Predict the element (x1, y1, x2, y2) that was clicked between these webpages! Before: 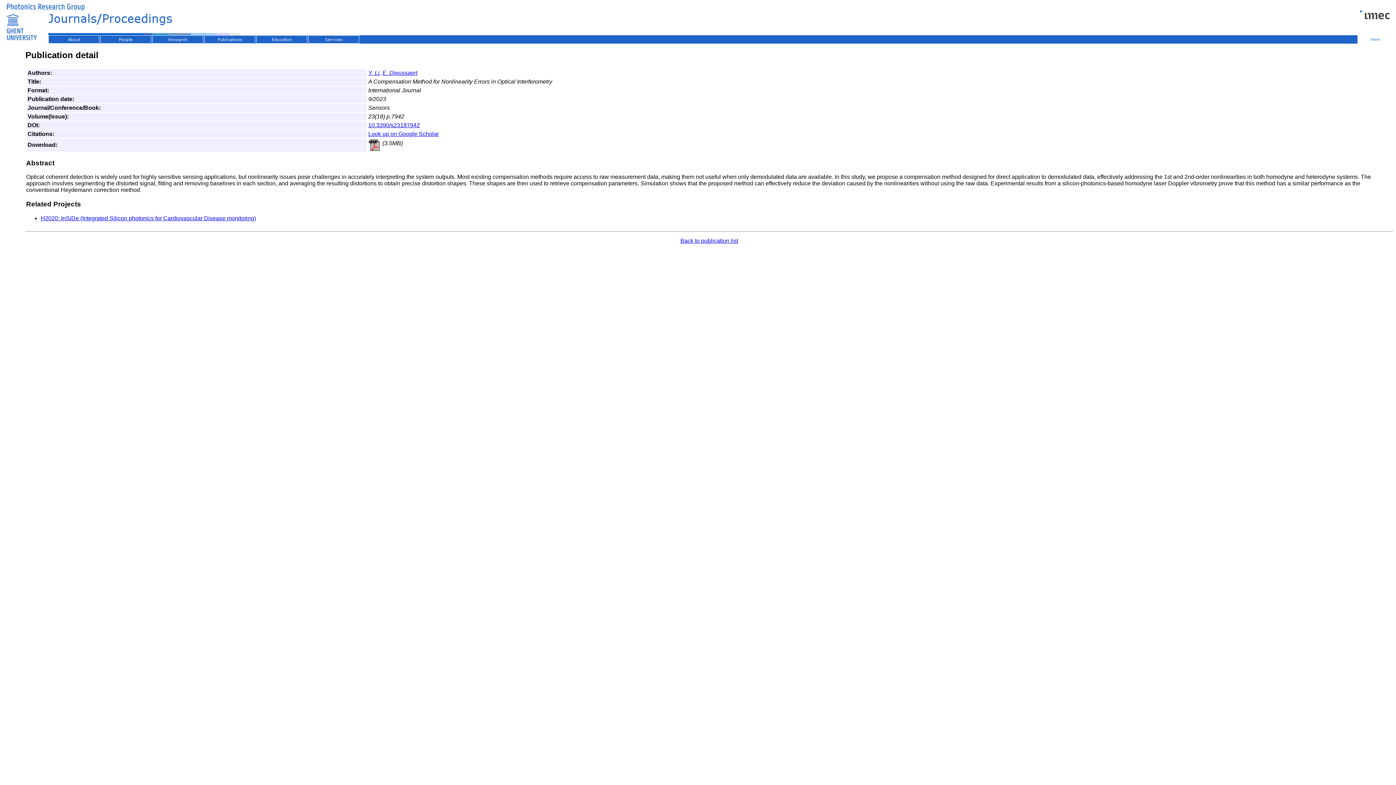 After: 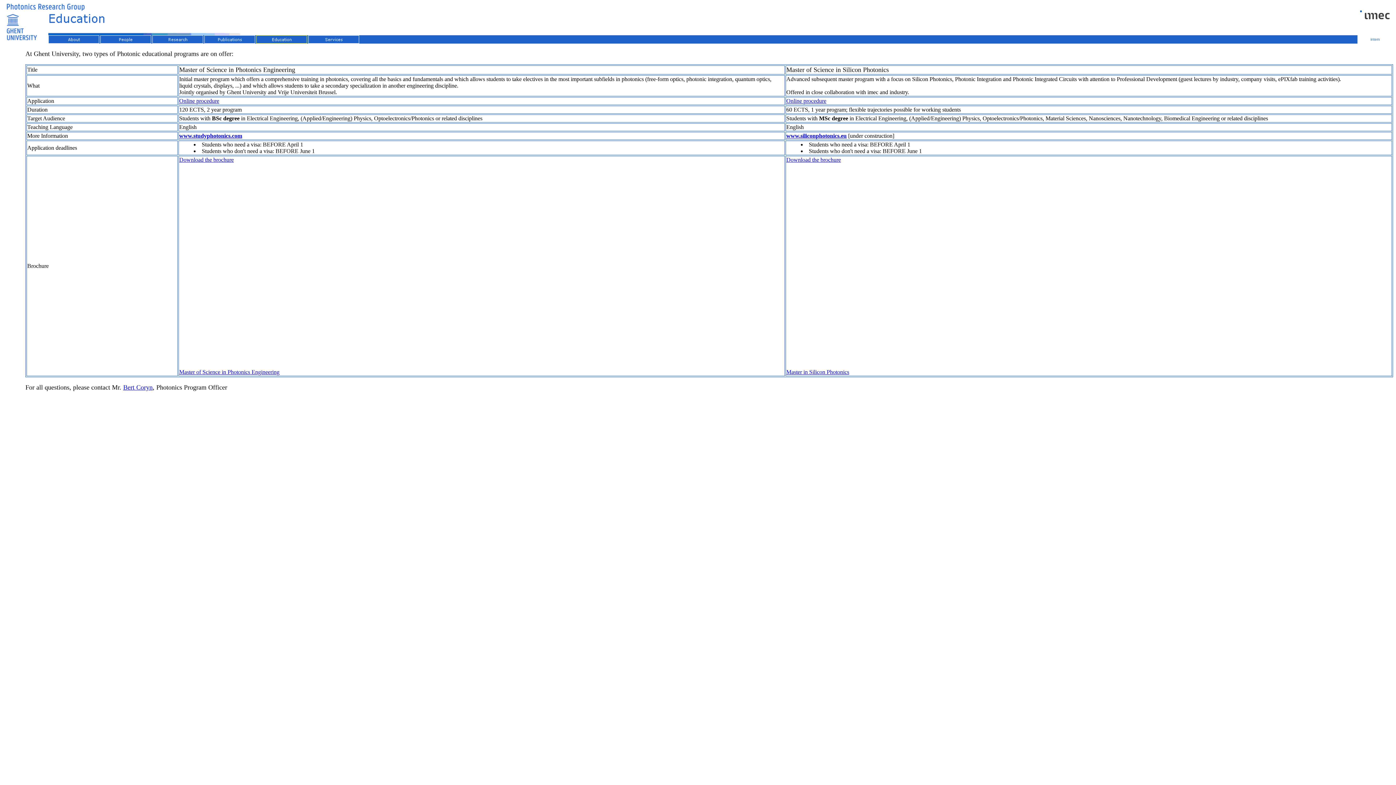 Action: bbox: (256, 36, 307, 40)